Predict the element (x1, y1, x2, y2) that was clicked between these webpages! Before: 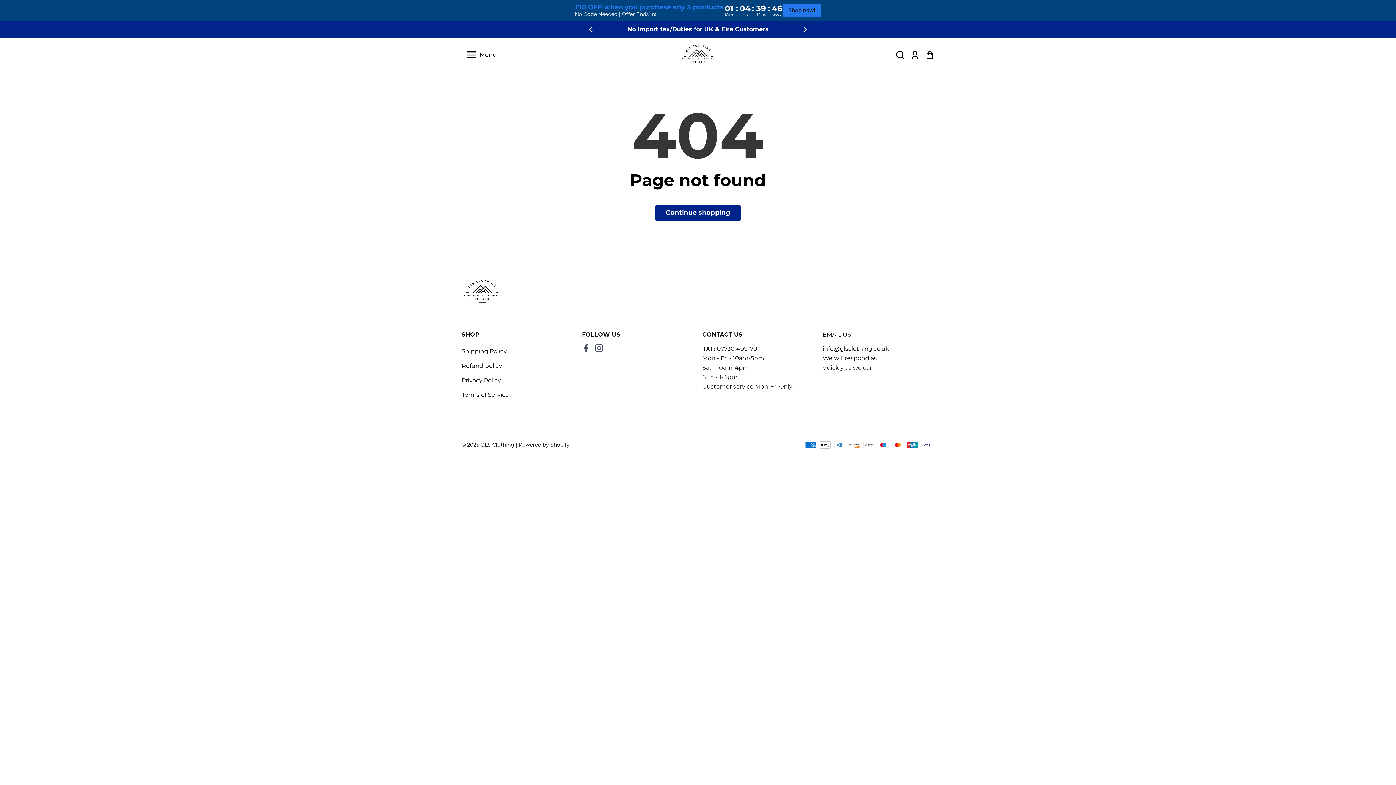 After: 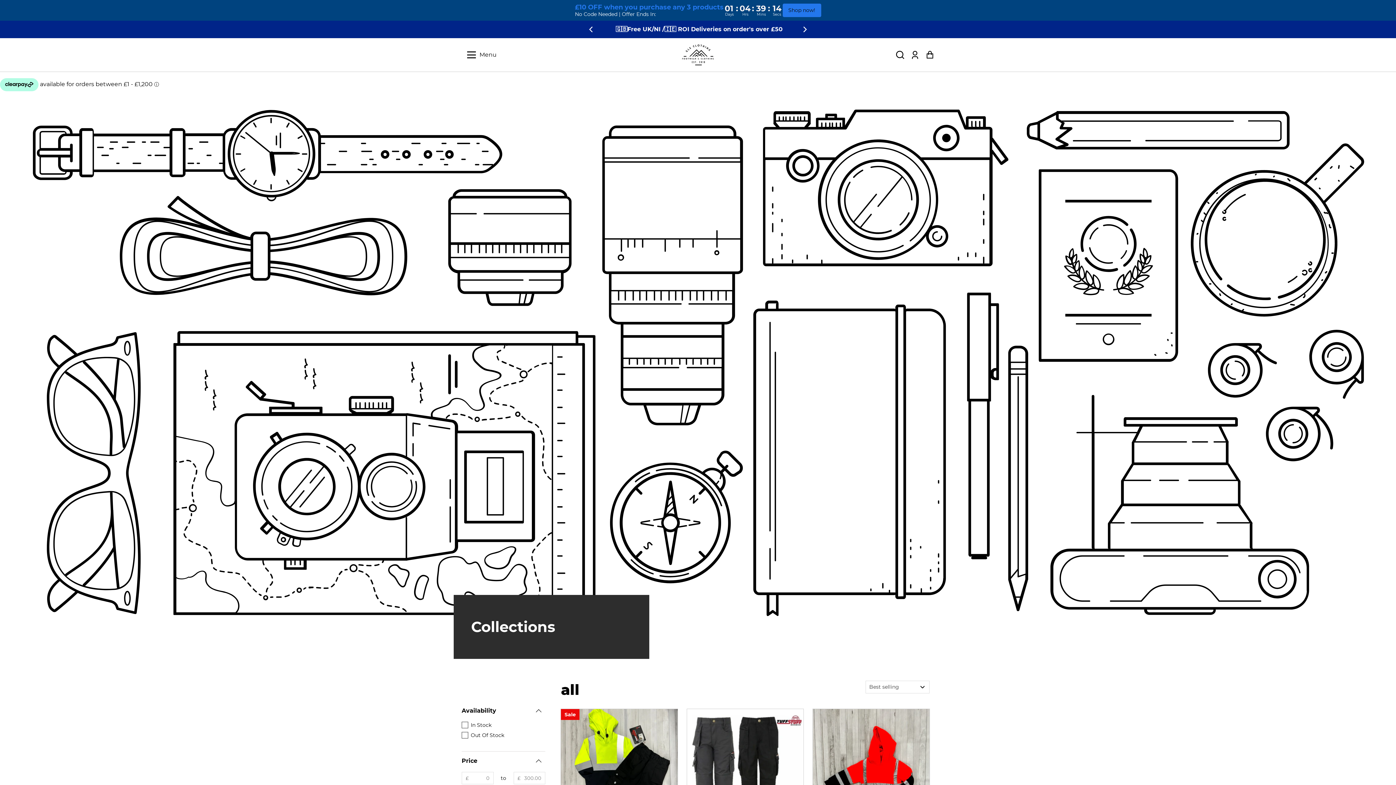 Action: bbox: (654, 204, 741, 221) label: Continue shopping